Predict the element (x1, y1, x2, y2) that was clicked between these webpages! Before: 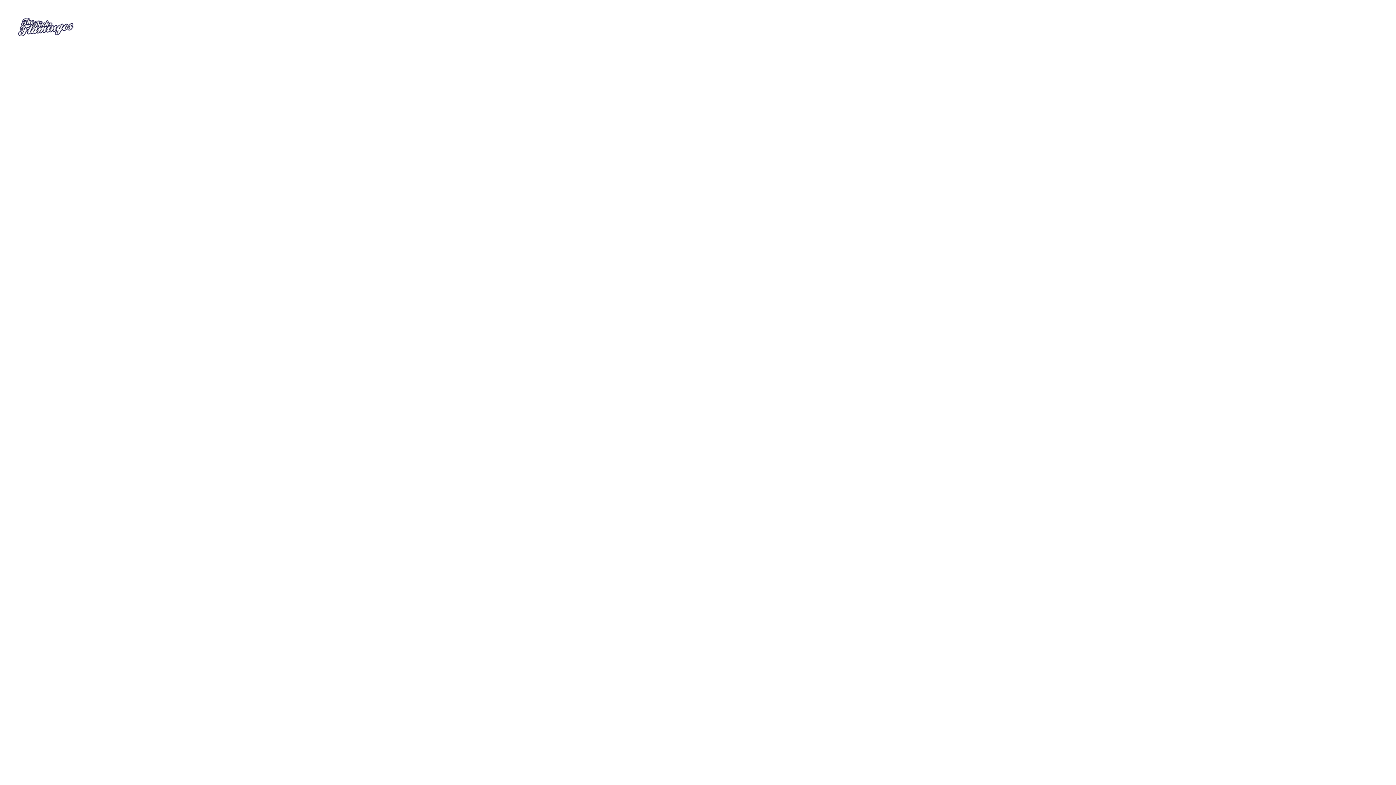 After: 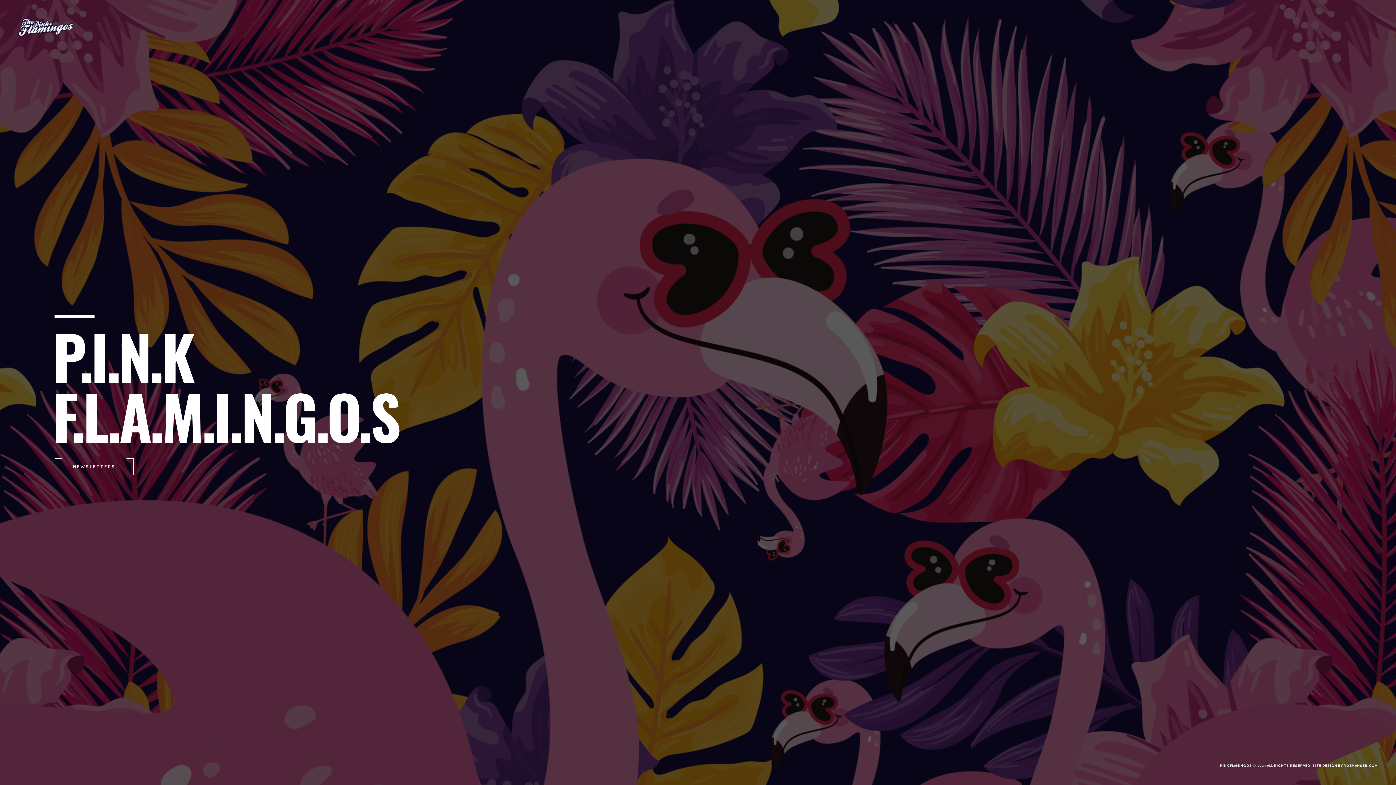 Action: bbox: (9, 9, 78, 27)